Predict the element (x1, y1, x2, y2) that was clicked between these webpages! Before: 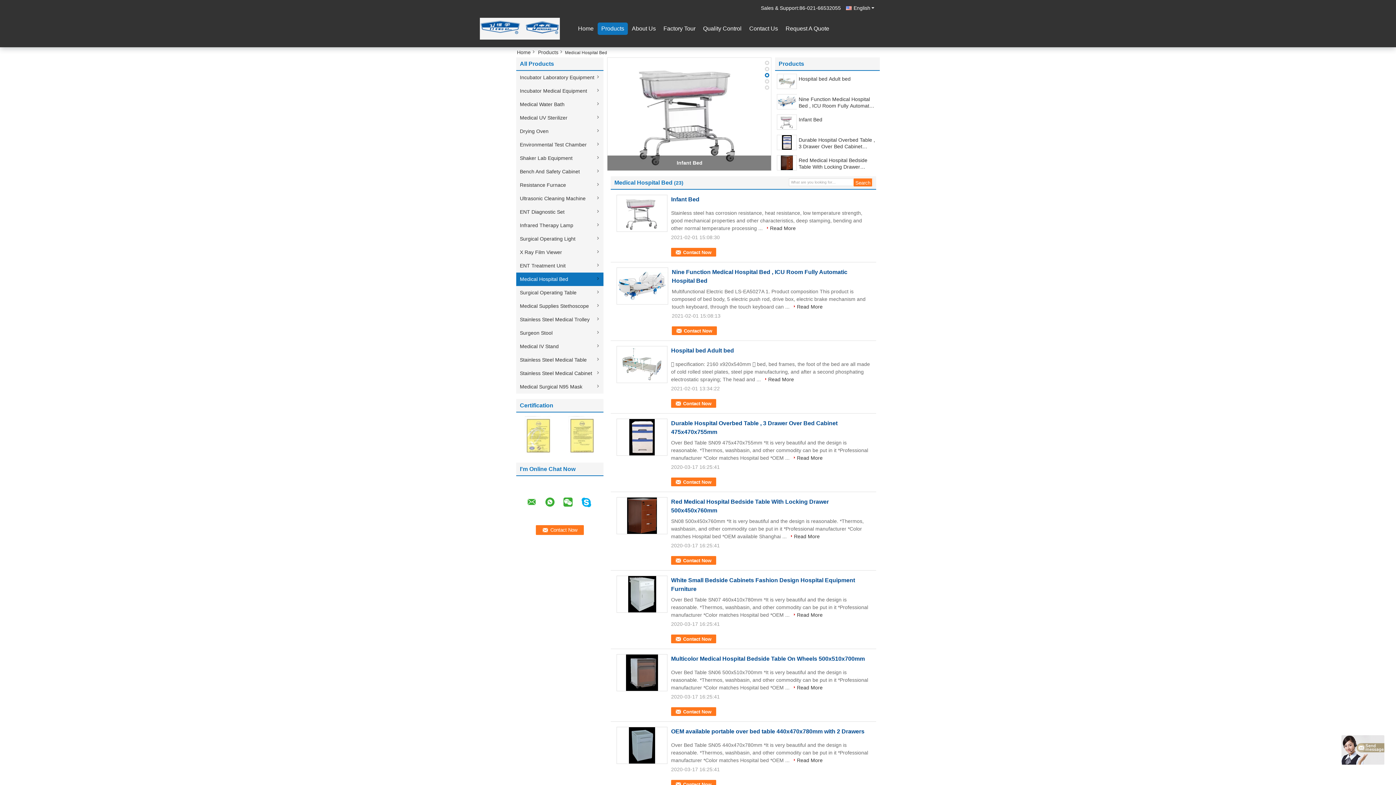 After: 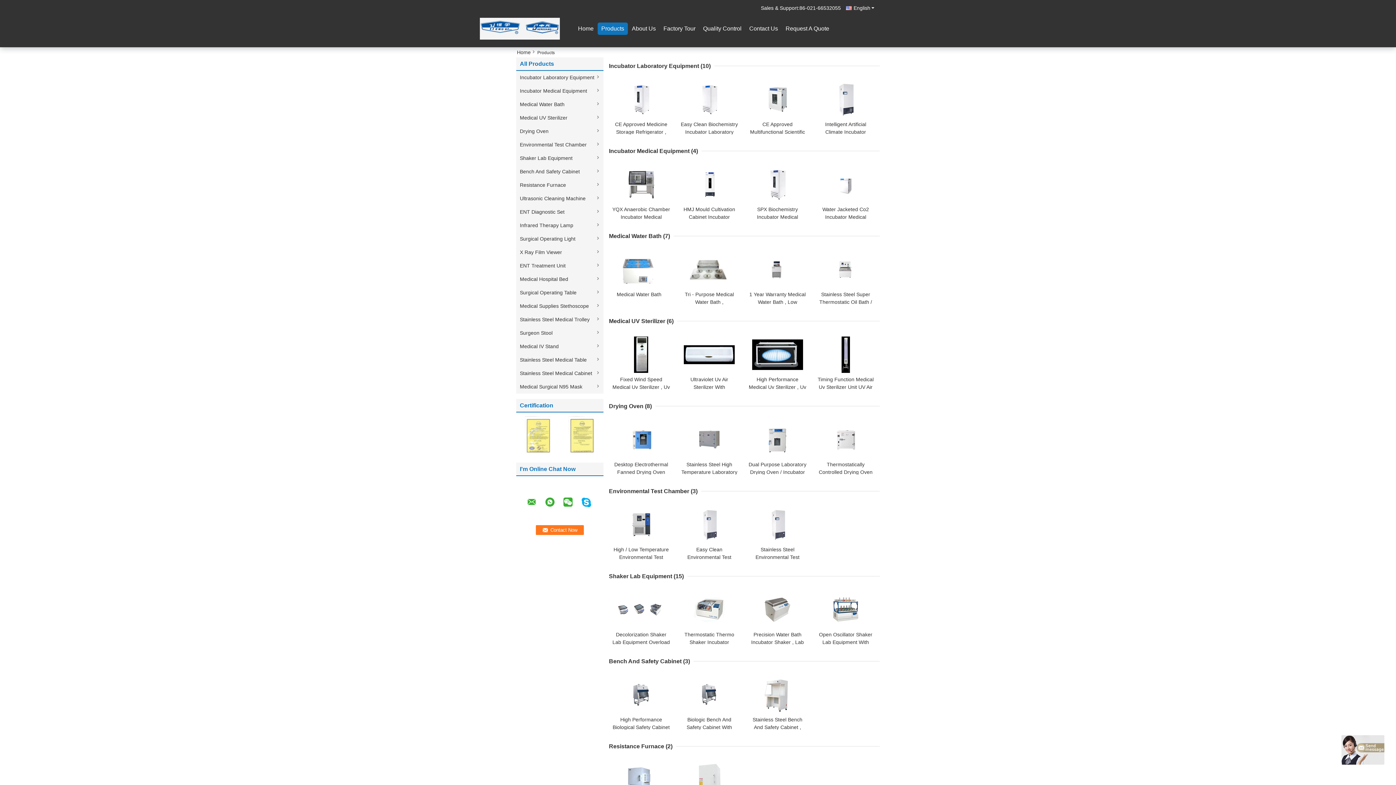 Action: label: Products bbox: (535, 49, 562, 55)